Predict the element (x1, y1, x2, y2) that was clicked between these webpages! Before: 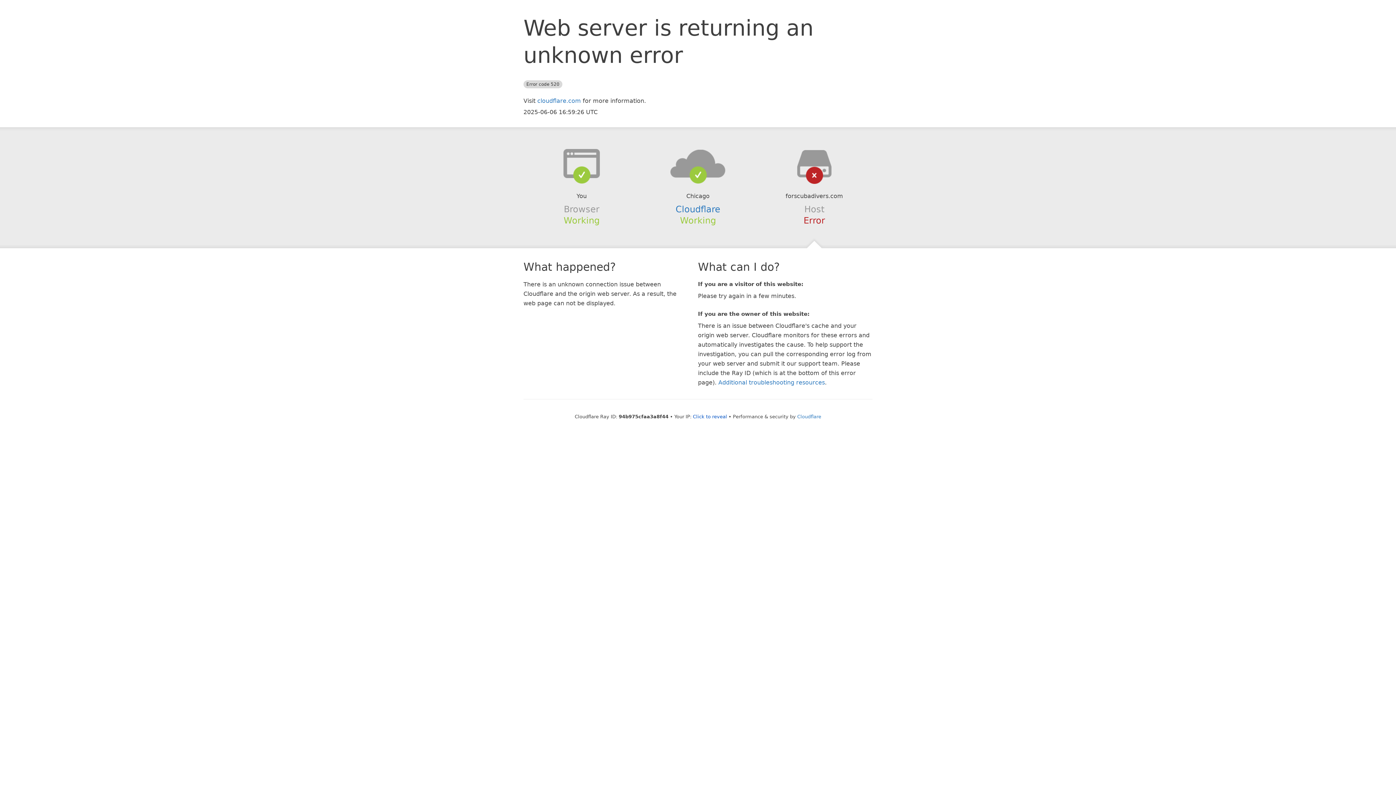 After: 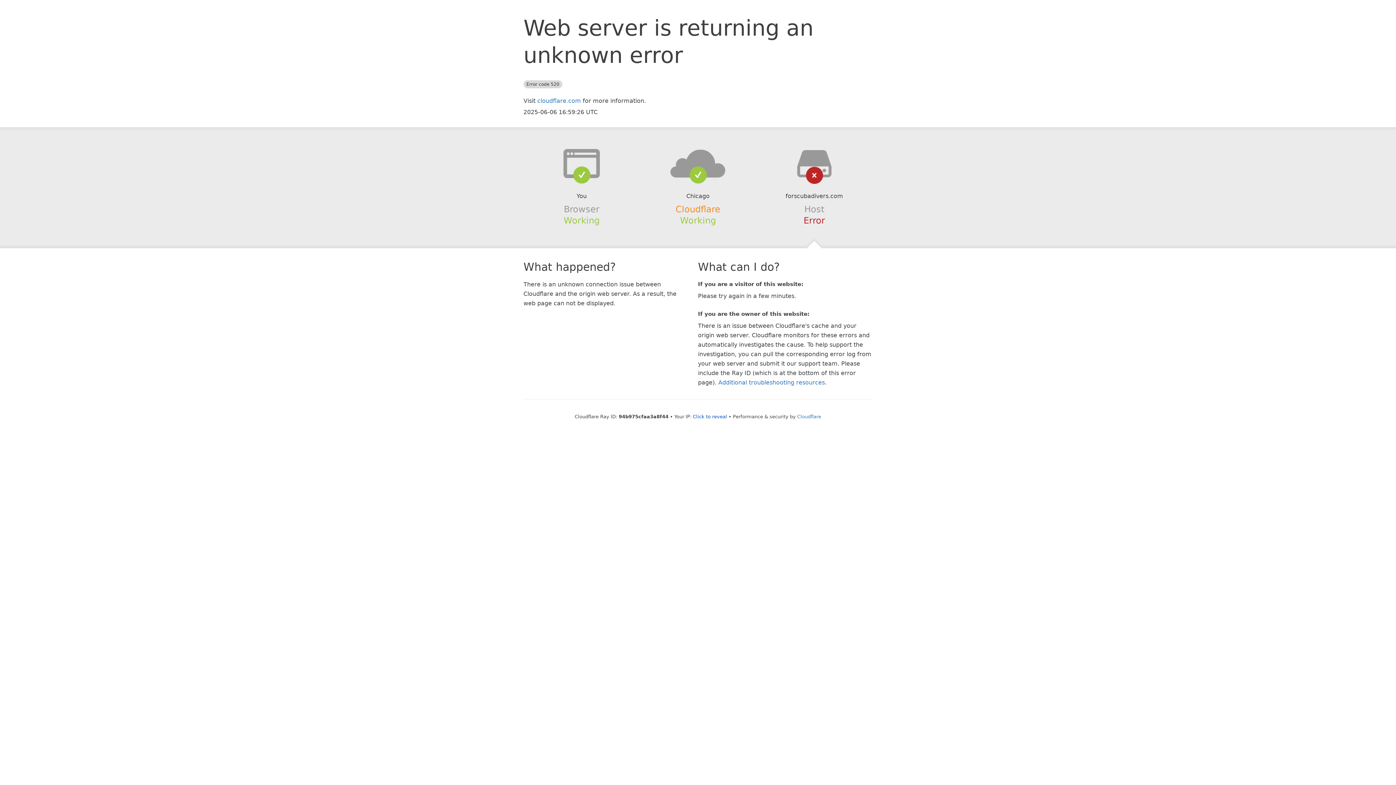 Action: label: Cloudflare bbox: (675, 204, 720, 214)